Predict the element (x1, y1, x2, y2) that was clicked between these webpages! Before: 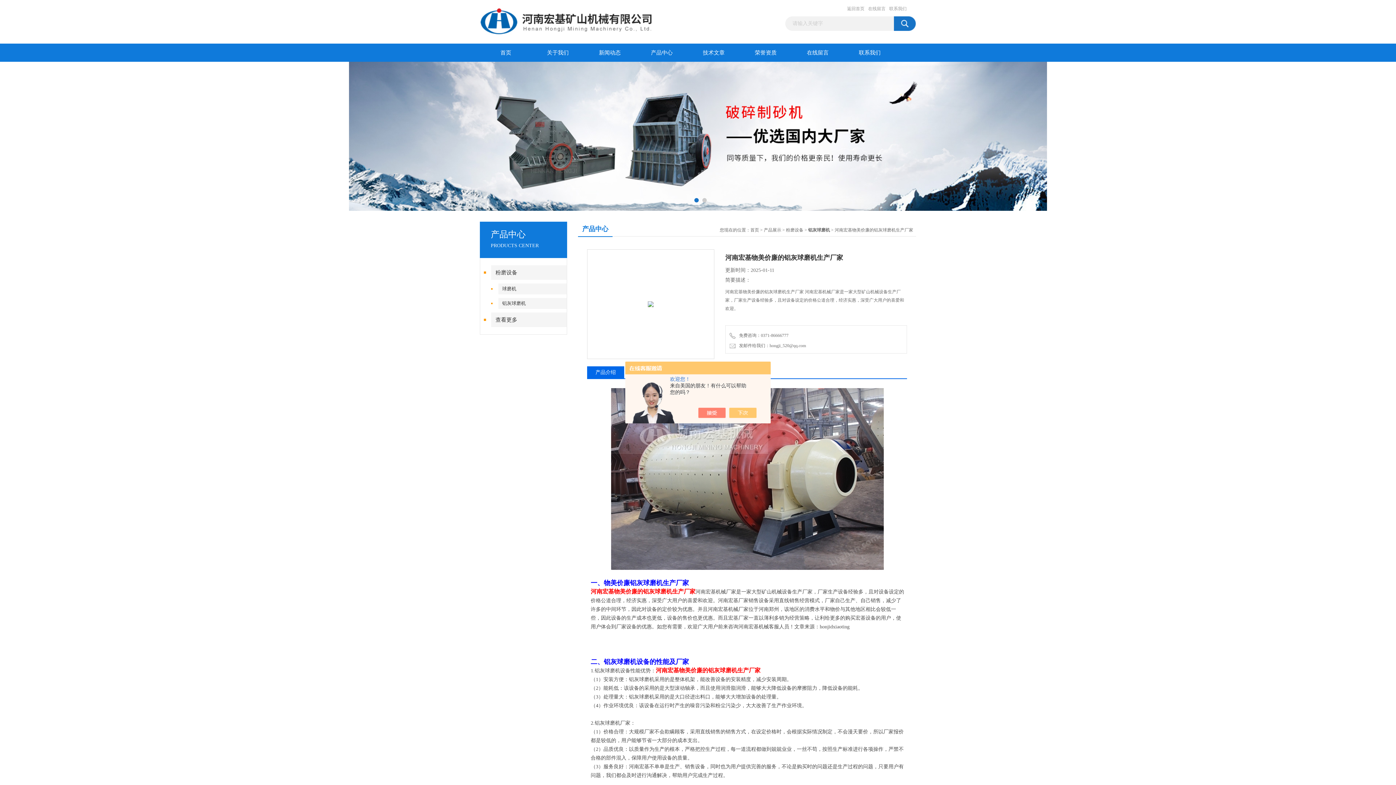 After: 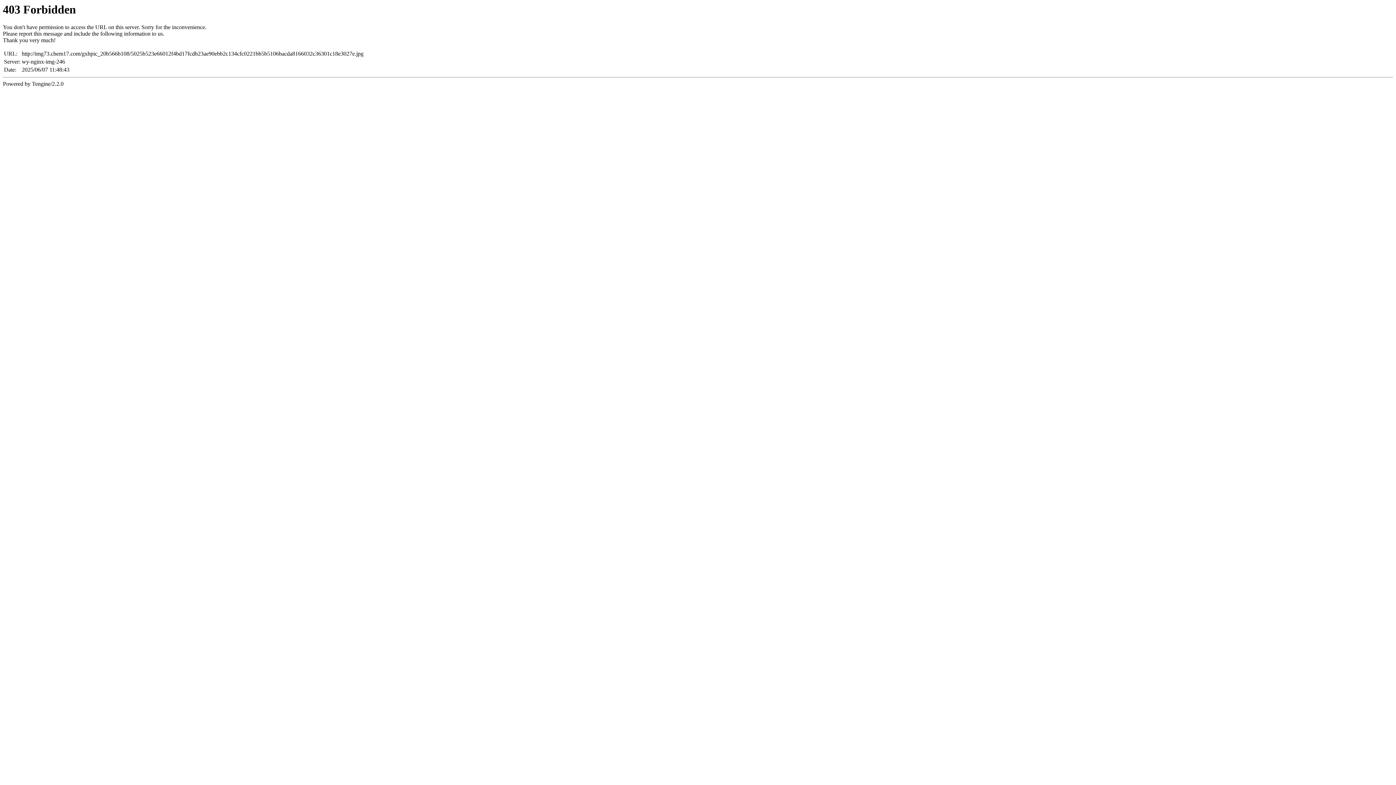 Action: bbox: (648, 232, 653, 353)